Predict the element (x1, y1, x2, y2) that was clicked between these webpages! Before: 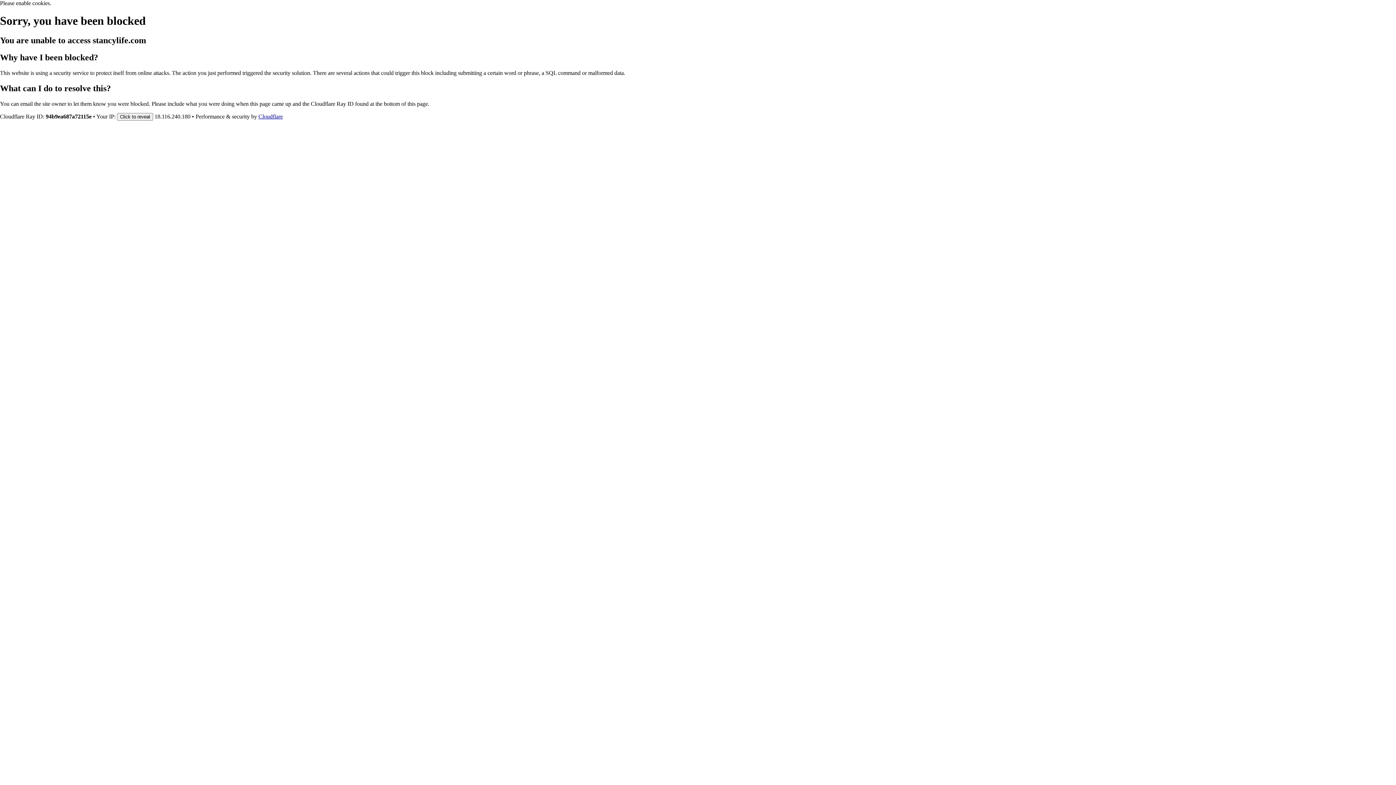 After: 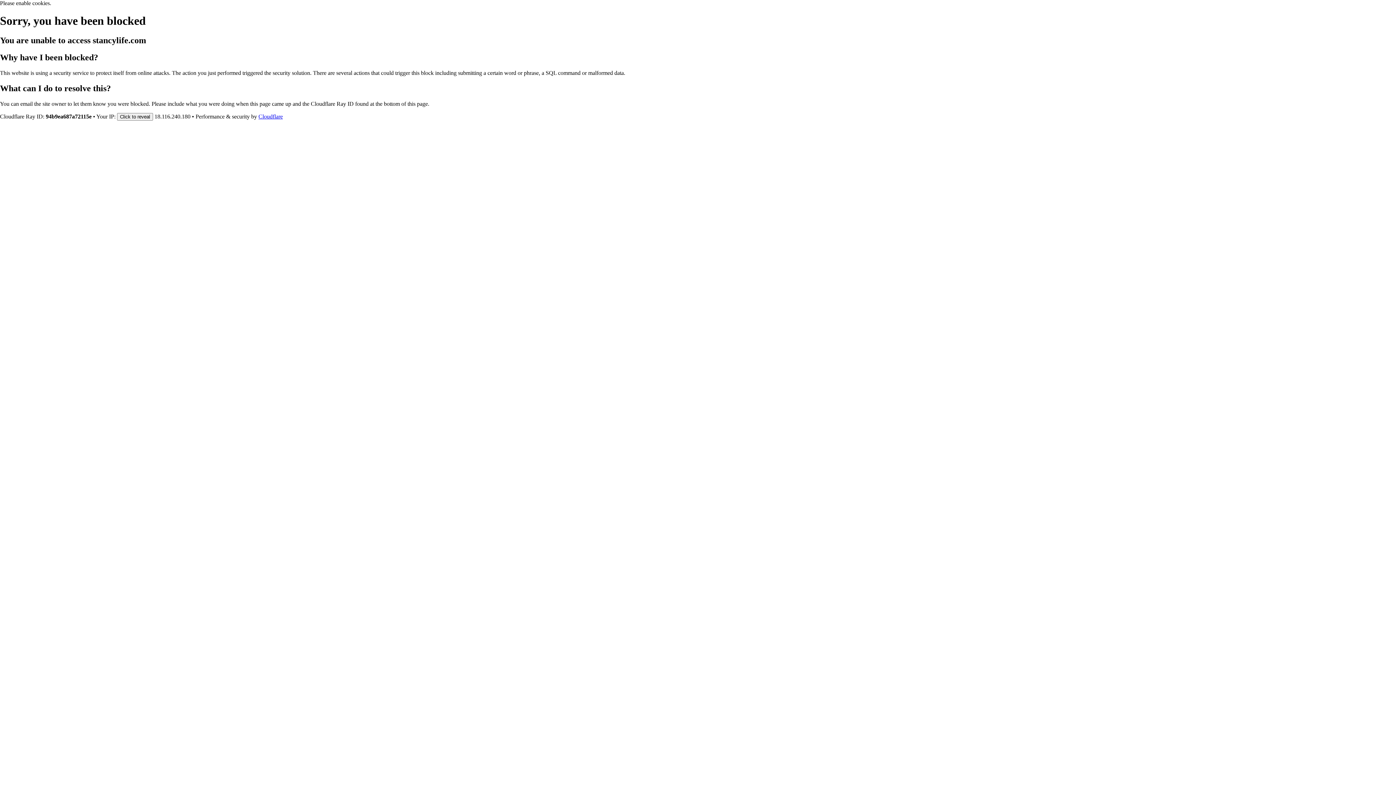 Action: label: Cloudflare bbox: (258, 113, 282, 119)